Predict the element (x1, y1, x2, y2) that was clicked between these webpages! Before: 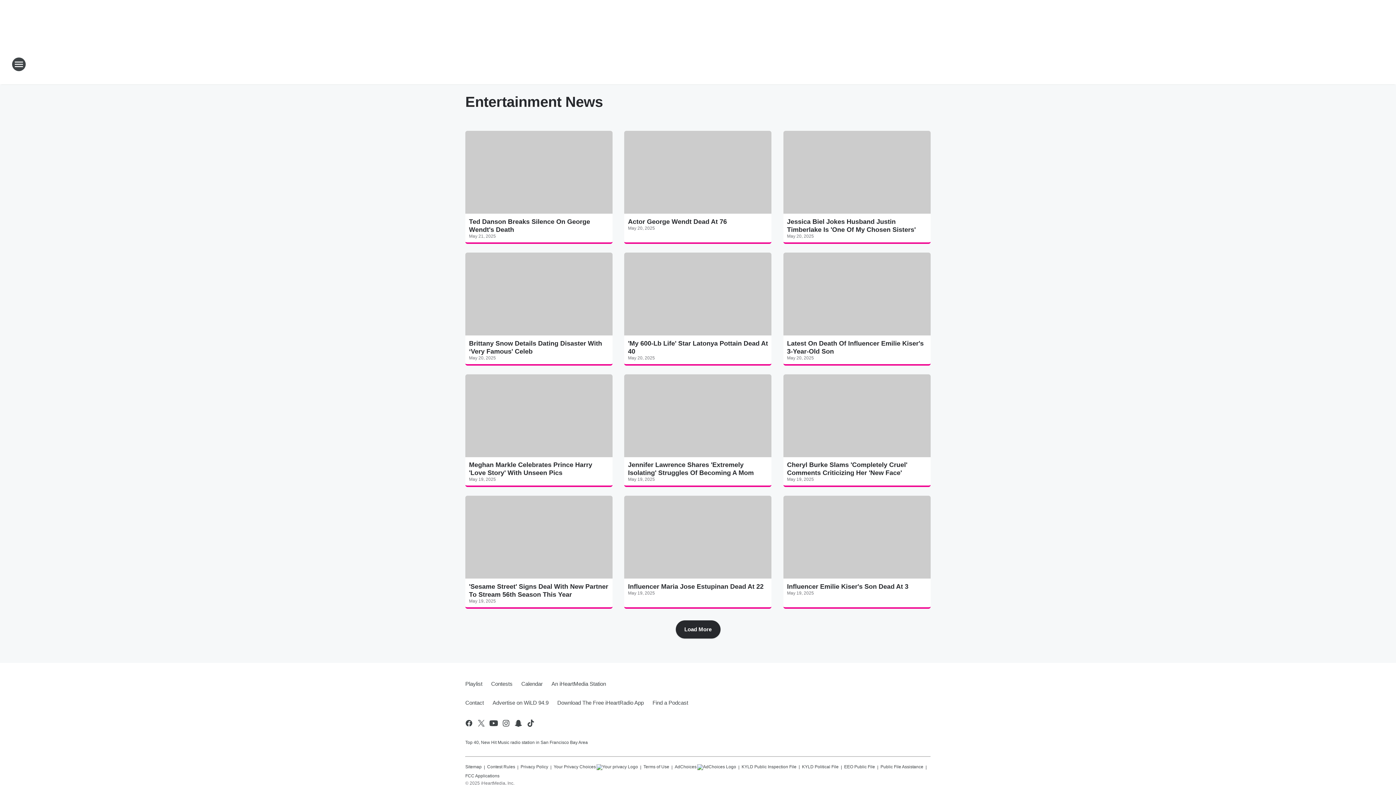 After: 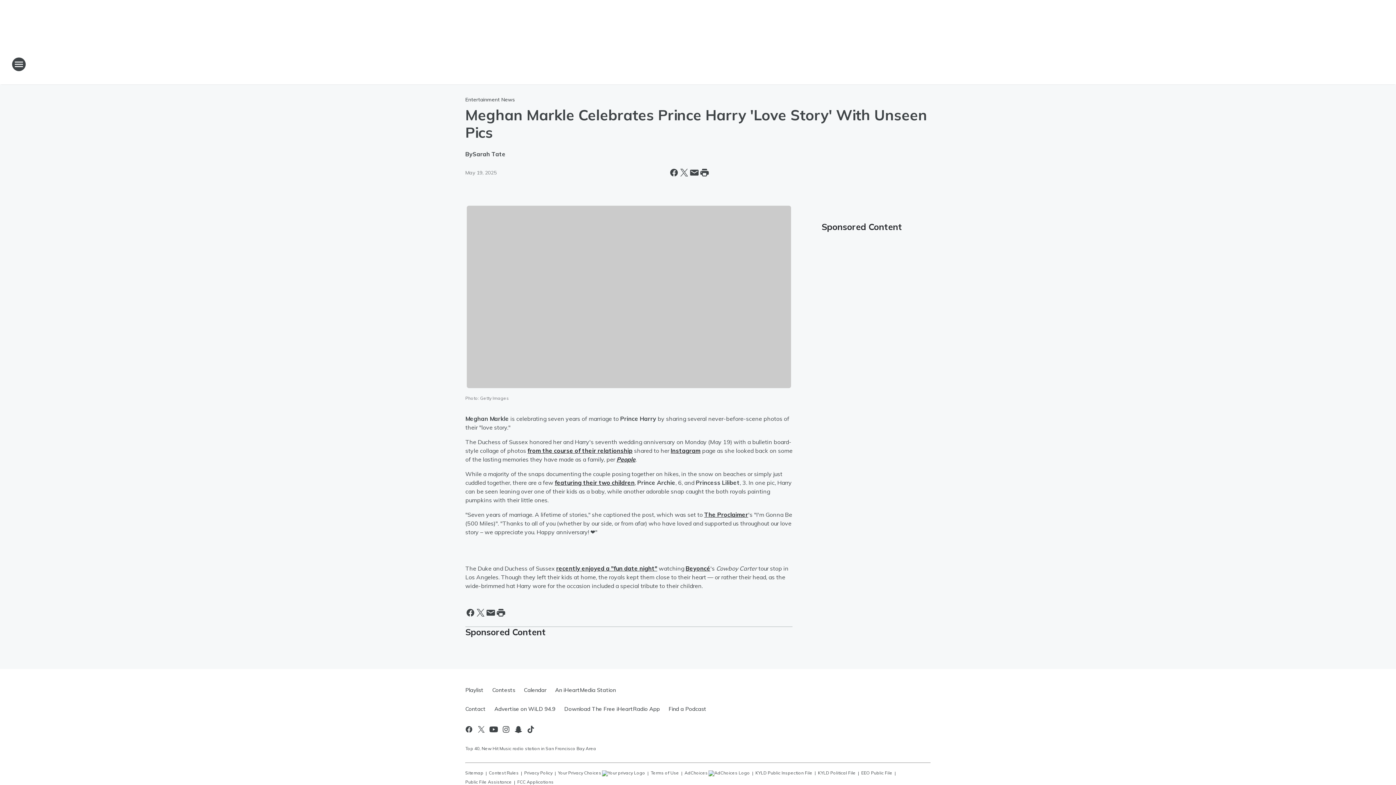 Action: bbox: (469, 461, 609, 477) label: Meghan Markle Celebrates Prince Harry 'Love Story' With Unseen Pics